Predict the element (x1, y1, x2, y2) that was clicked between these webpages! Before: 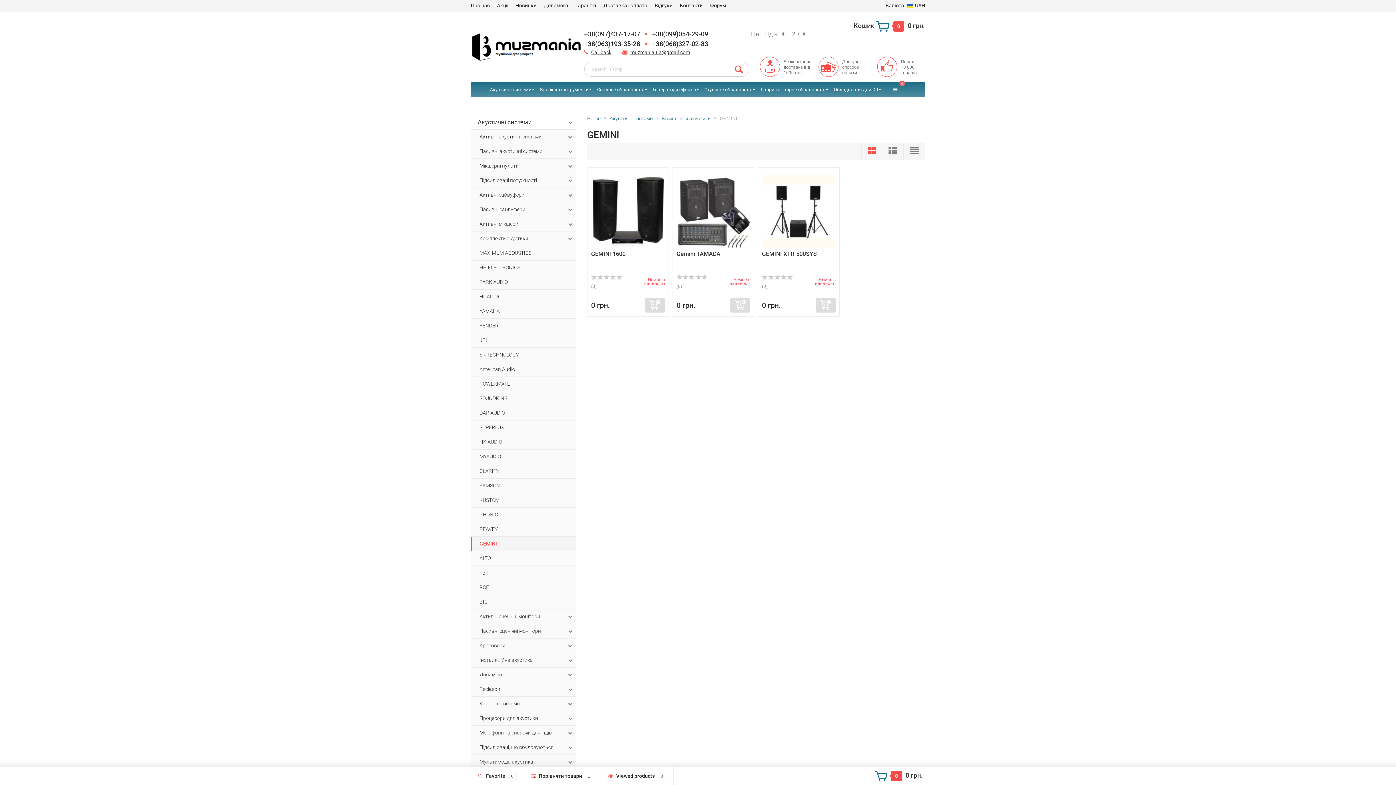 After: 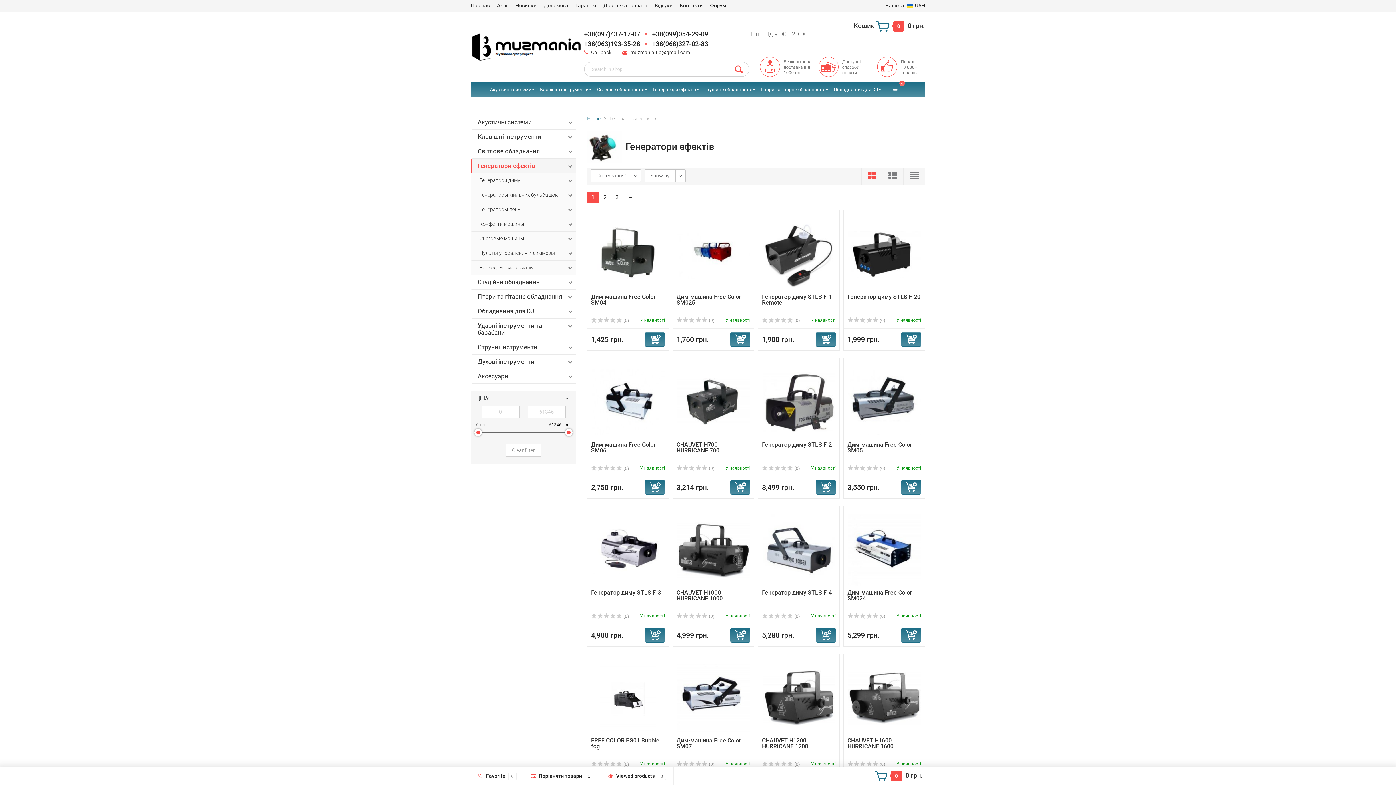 Action: bbox: (652, 82, 702, 96) label: Генератори ефектів